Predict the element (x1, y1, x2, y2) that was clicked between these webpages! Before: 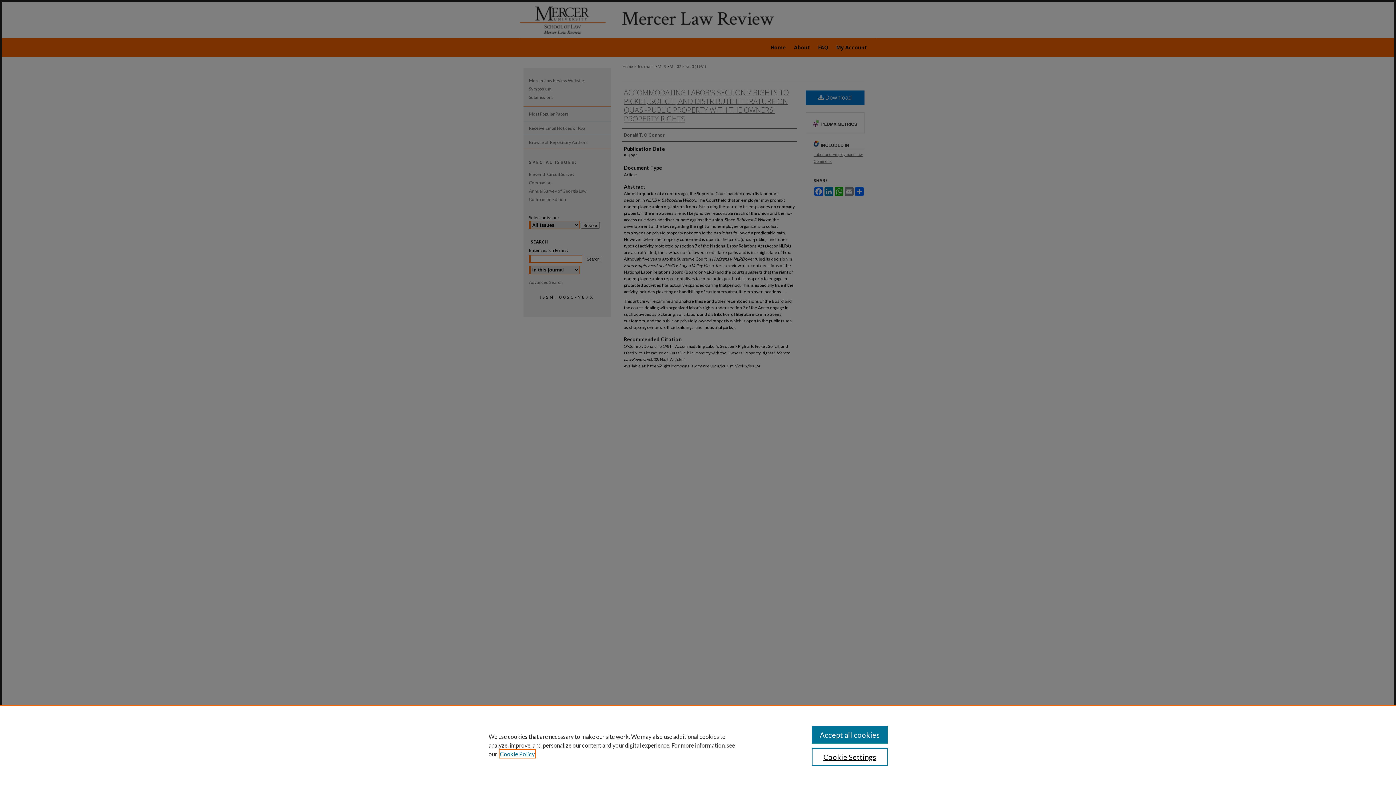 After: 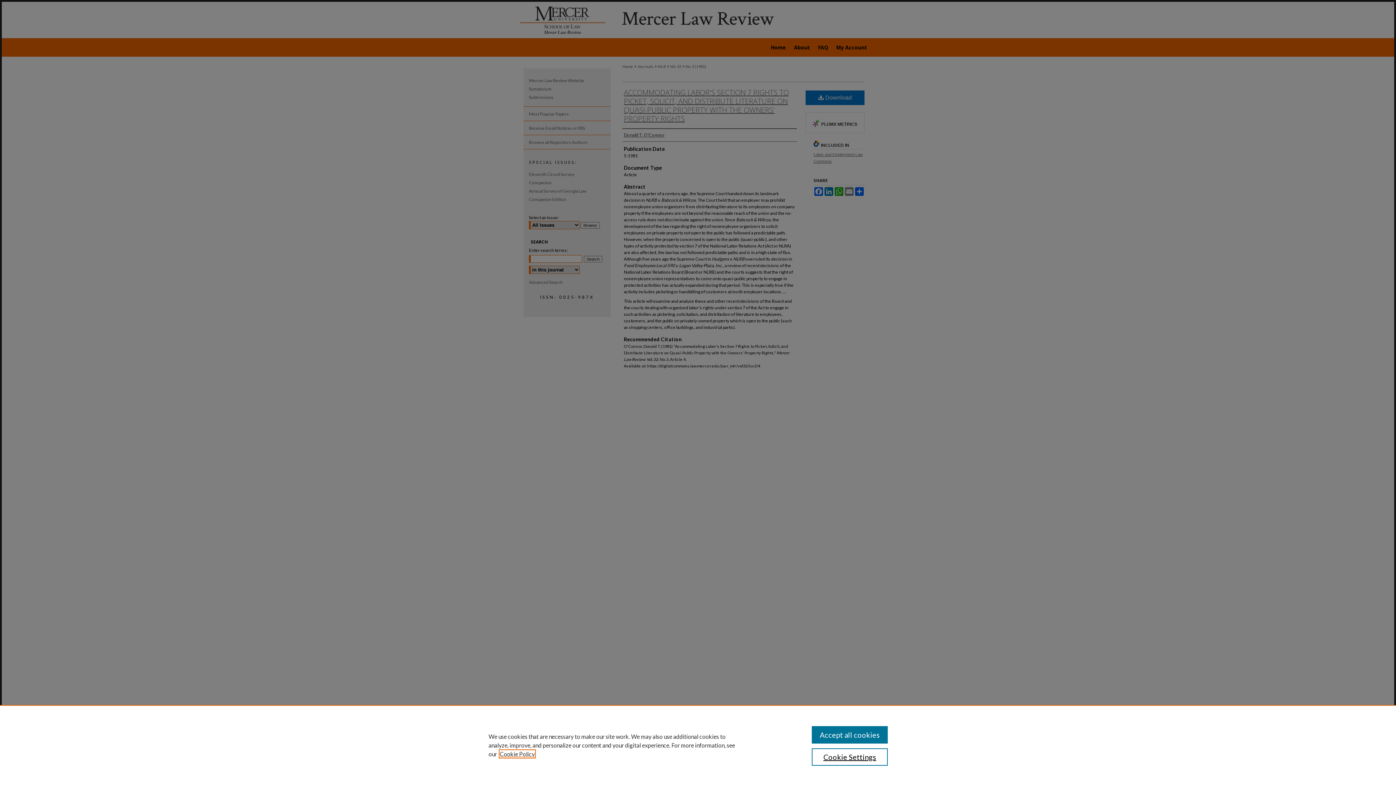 Action: bbox: (500, 750, 534, 757) label: , opens in a new tab